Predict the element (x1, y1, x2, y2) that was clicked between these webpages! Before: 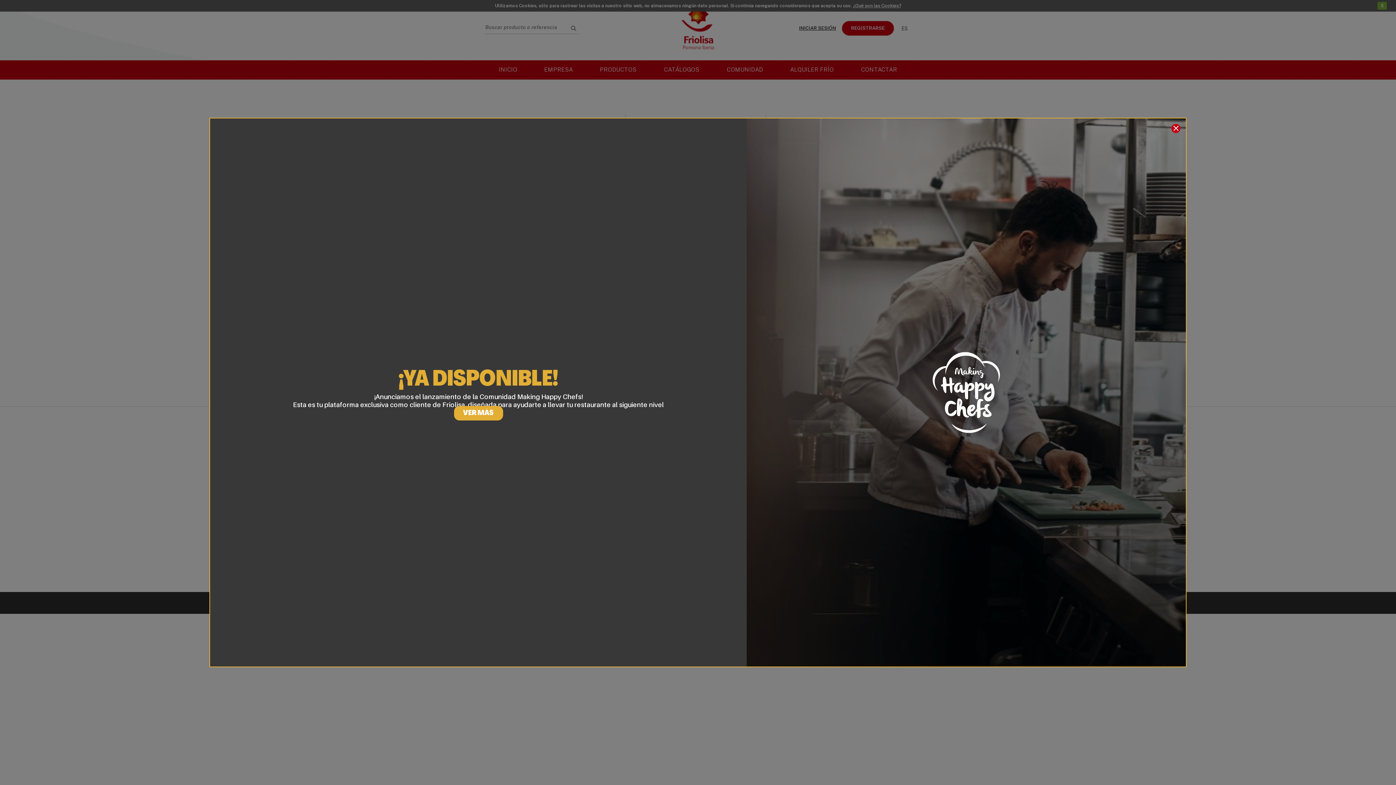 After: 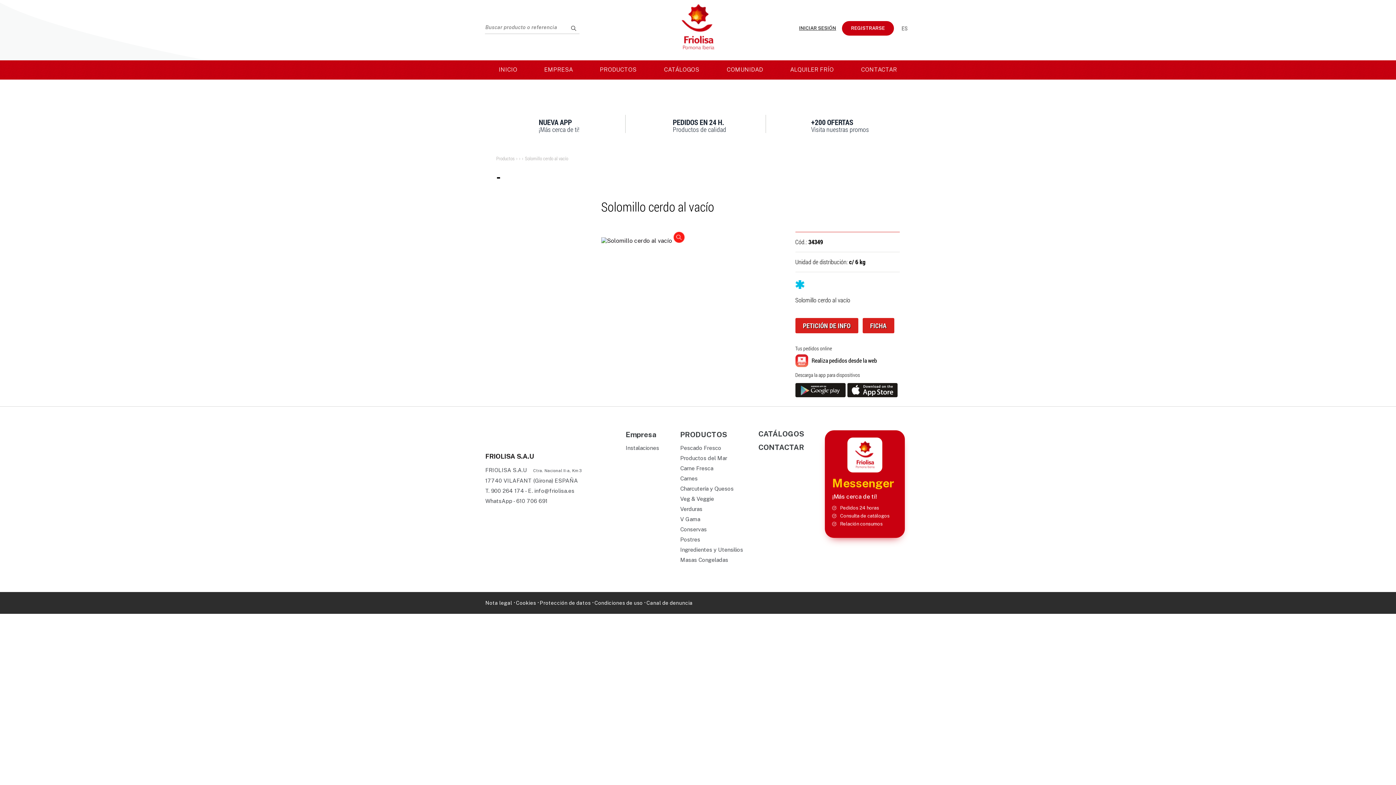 Action: bbox: (1171, 124, 1180, 133)